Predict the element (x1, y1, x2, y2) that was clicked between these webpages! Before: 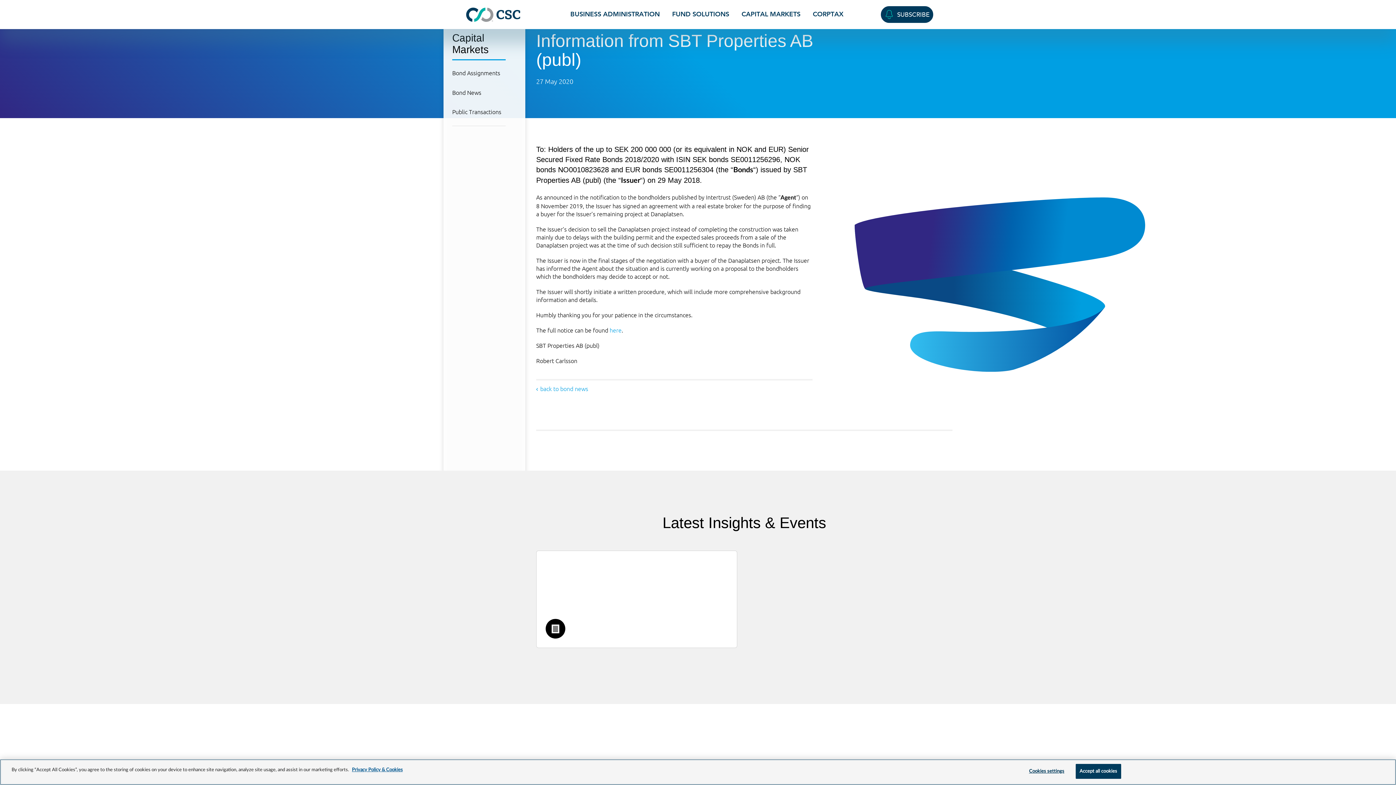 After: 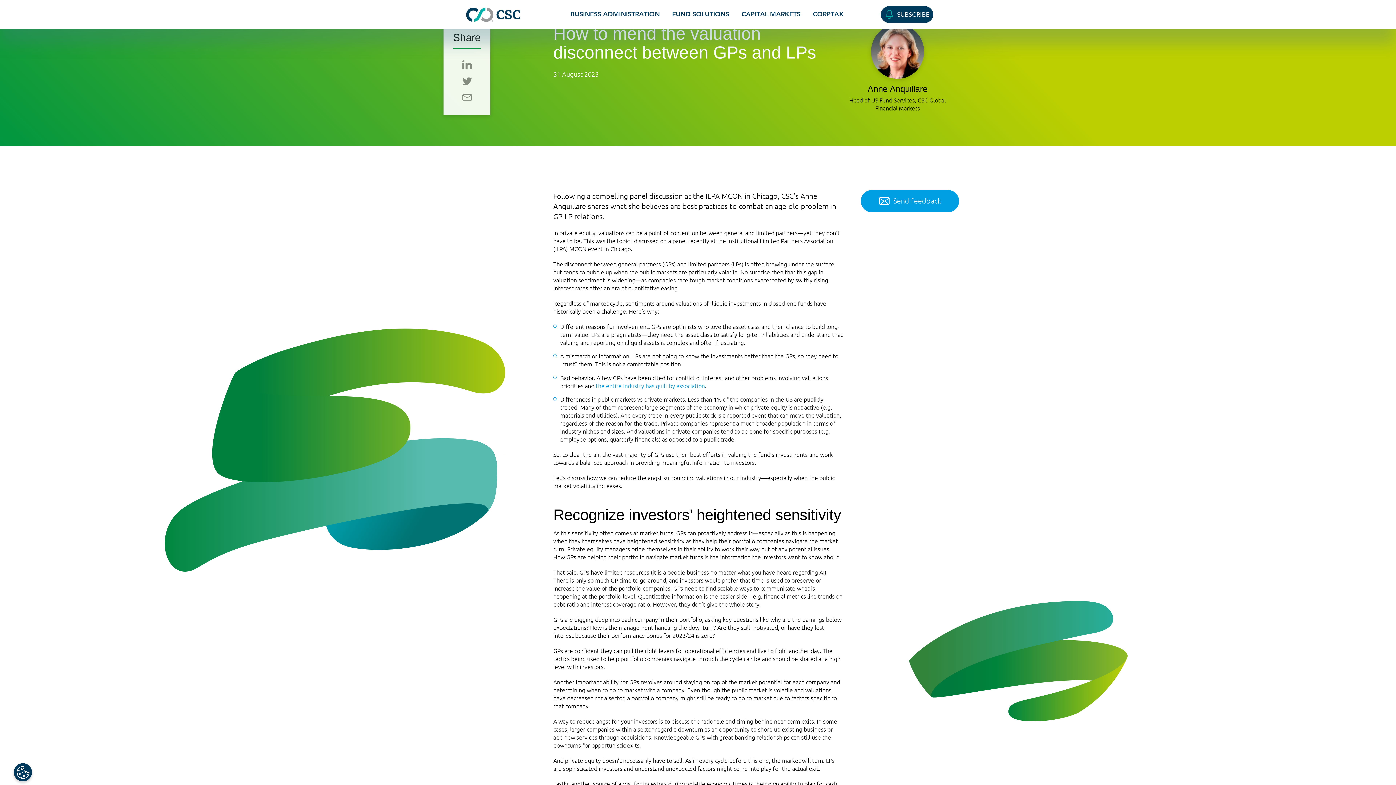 Action: bbox: (536, 550, 737, 648)